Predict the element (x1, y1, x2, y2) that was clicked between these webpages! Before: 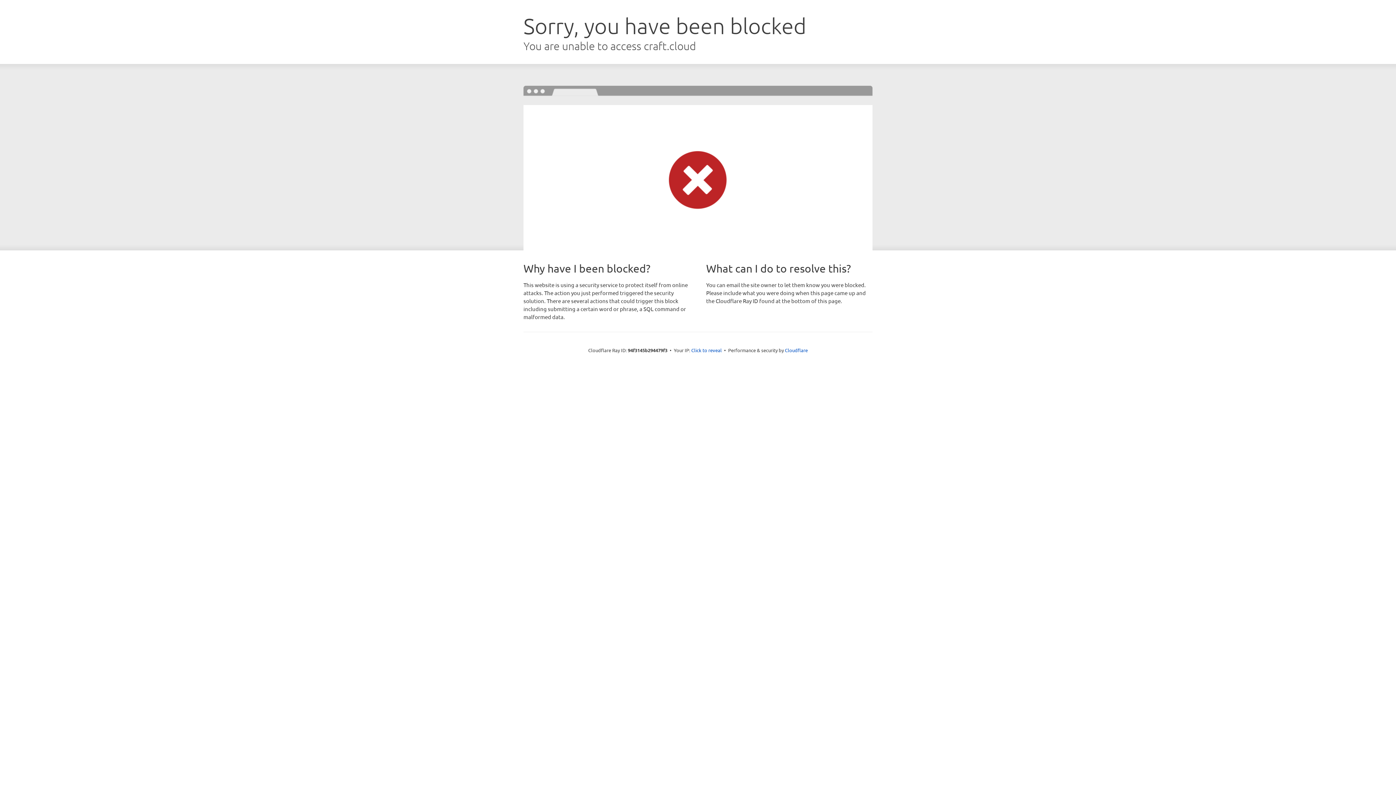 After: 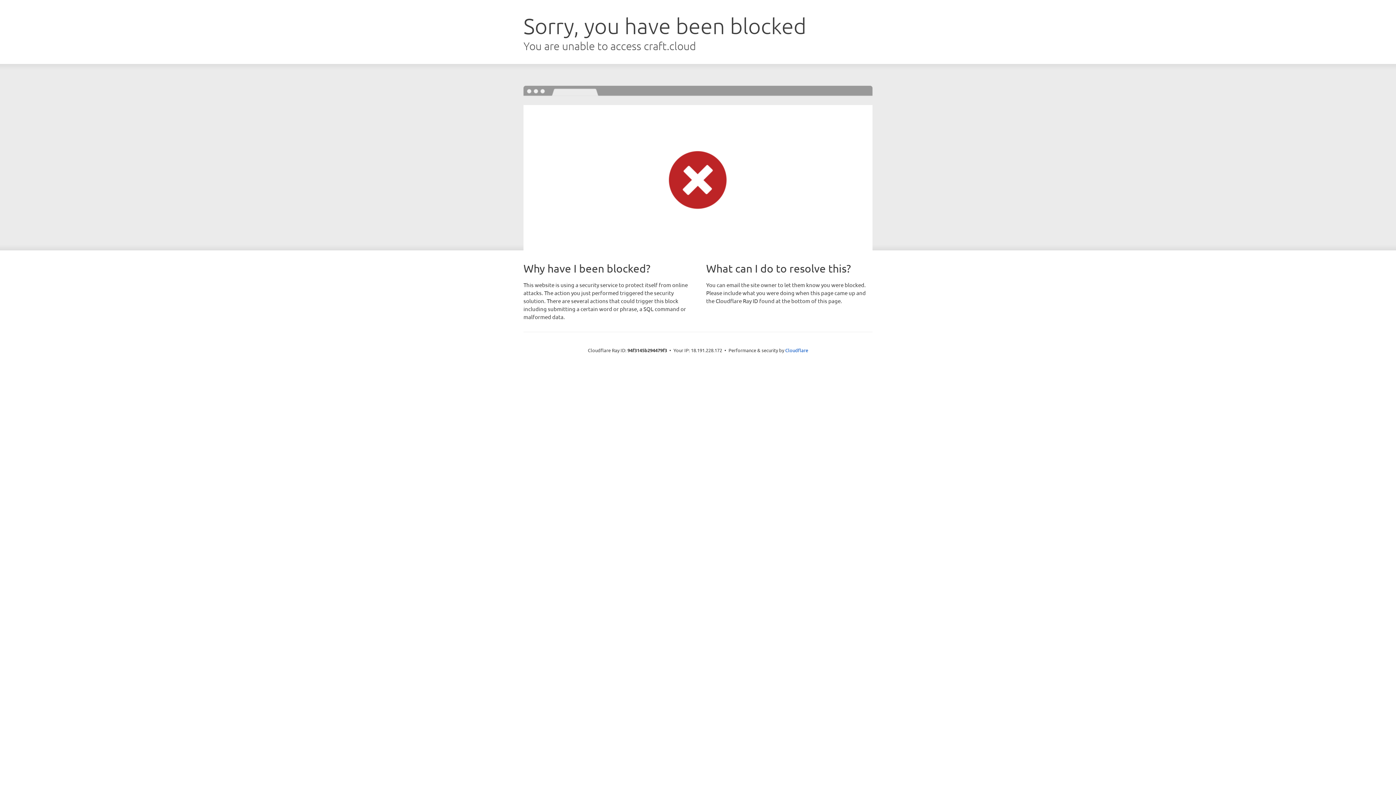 Action: label: Click to reveal bbox: (691, 346, 722, 353)